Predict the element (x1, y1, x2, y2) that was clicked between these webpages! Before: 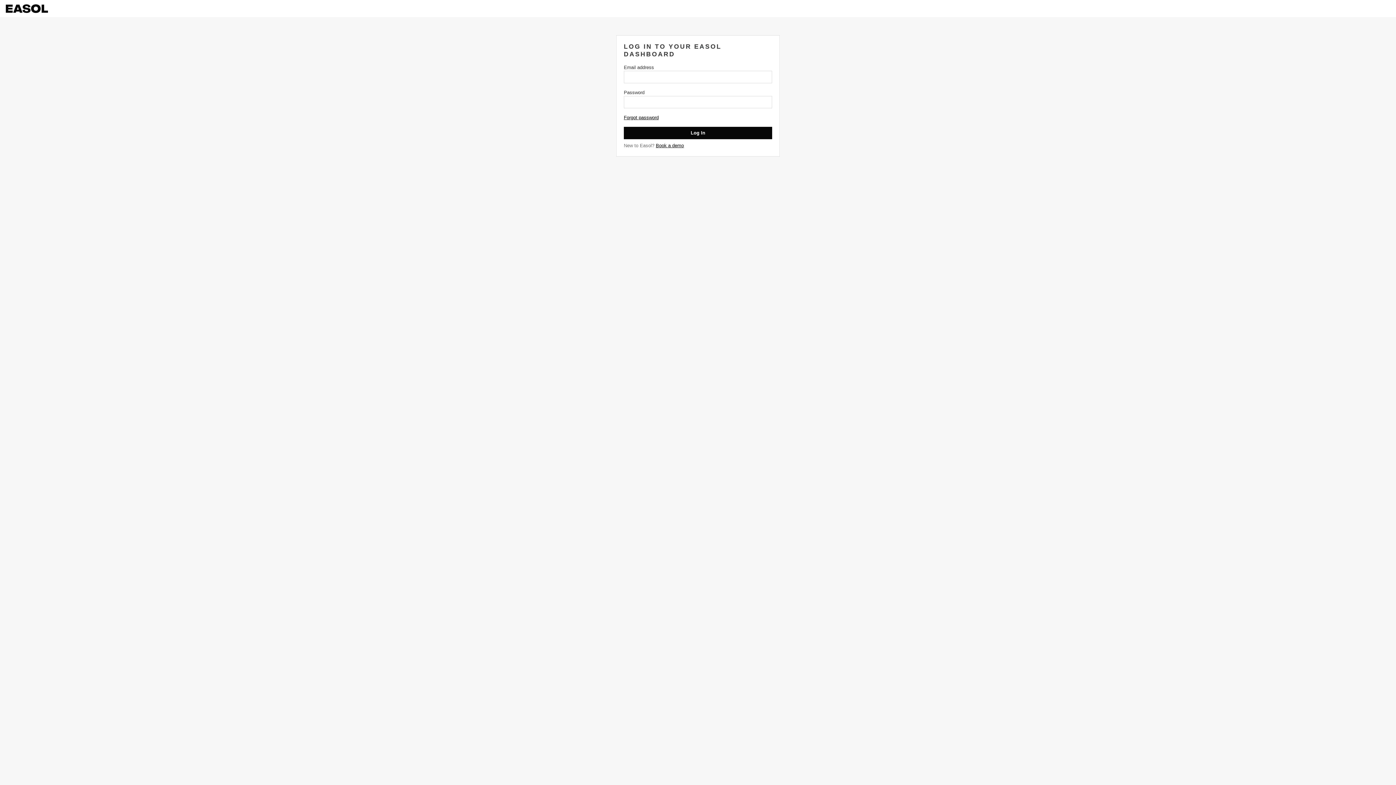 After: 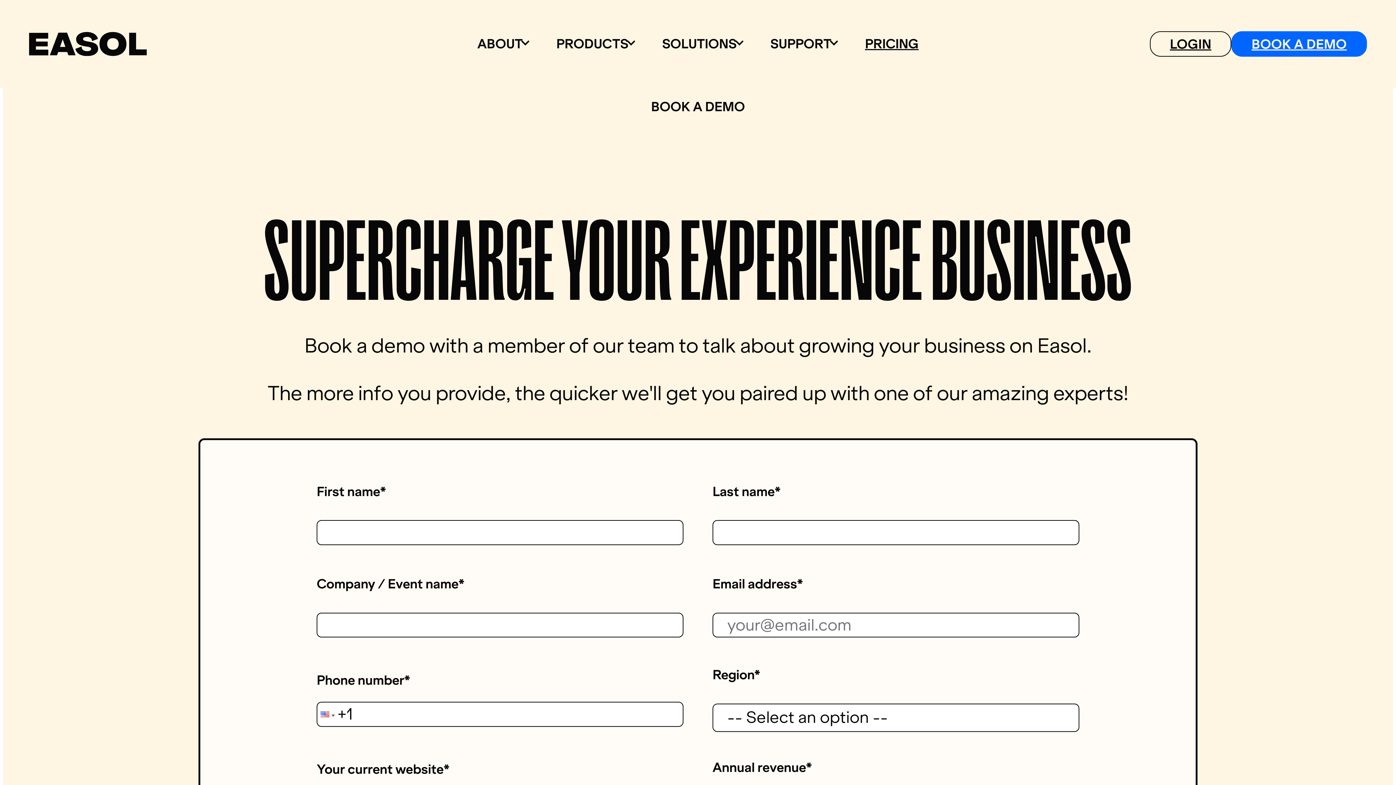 Action: label: Book a demo bbox: (656, 142, 684, 148)